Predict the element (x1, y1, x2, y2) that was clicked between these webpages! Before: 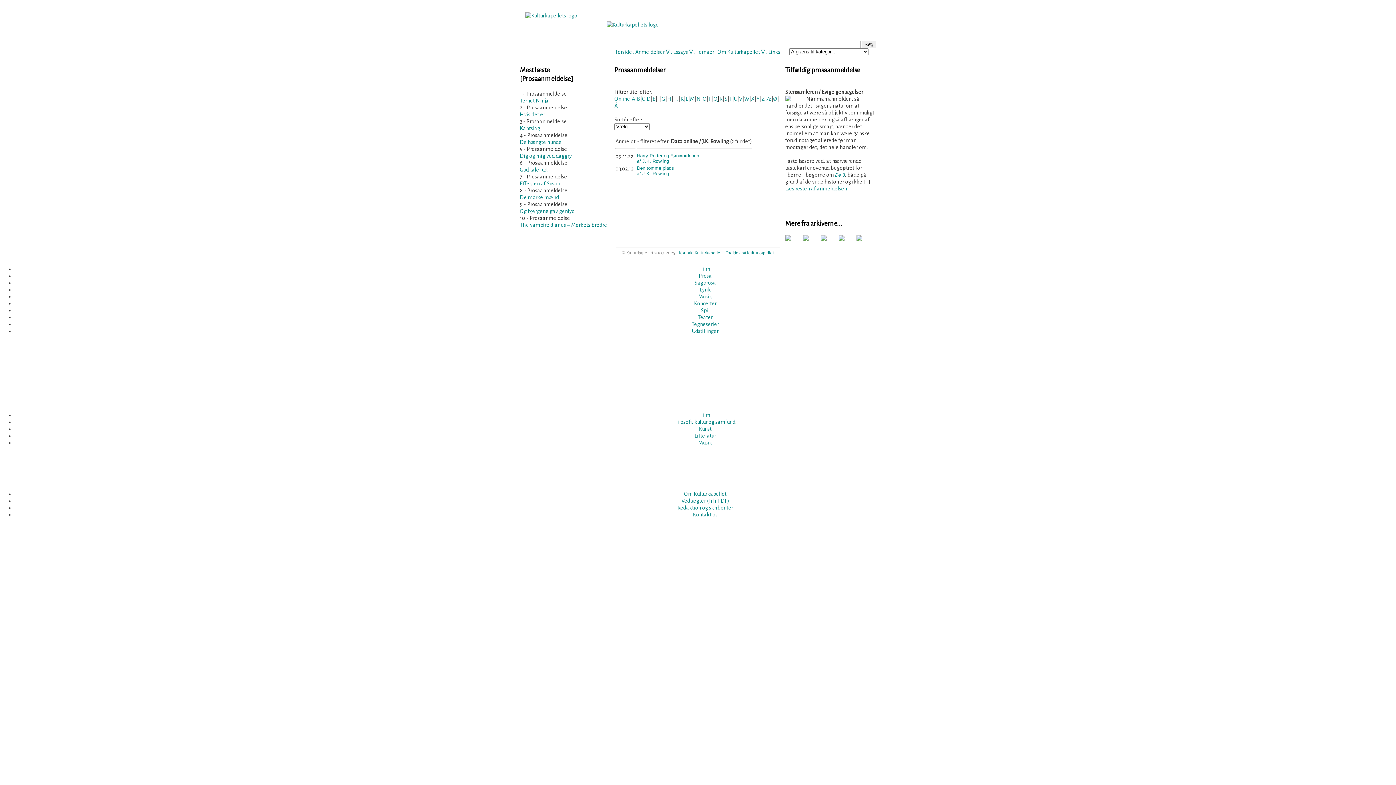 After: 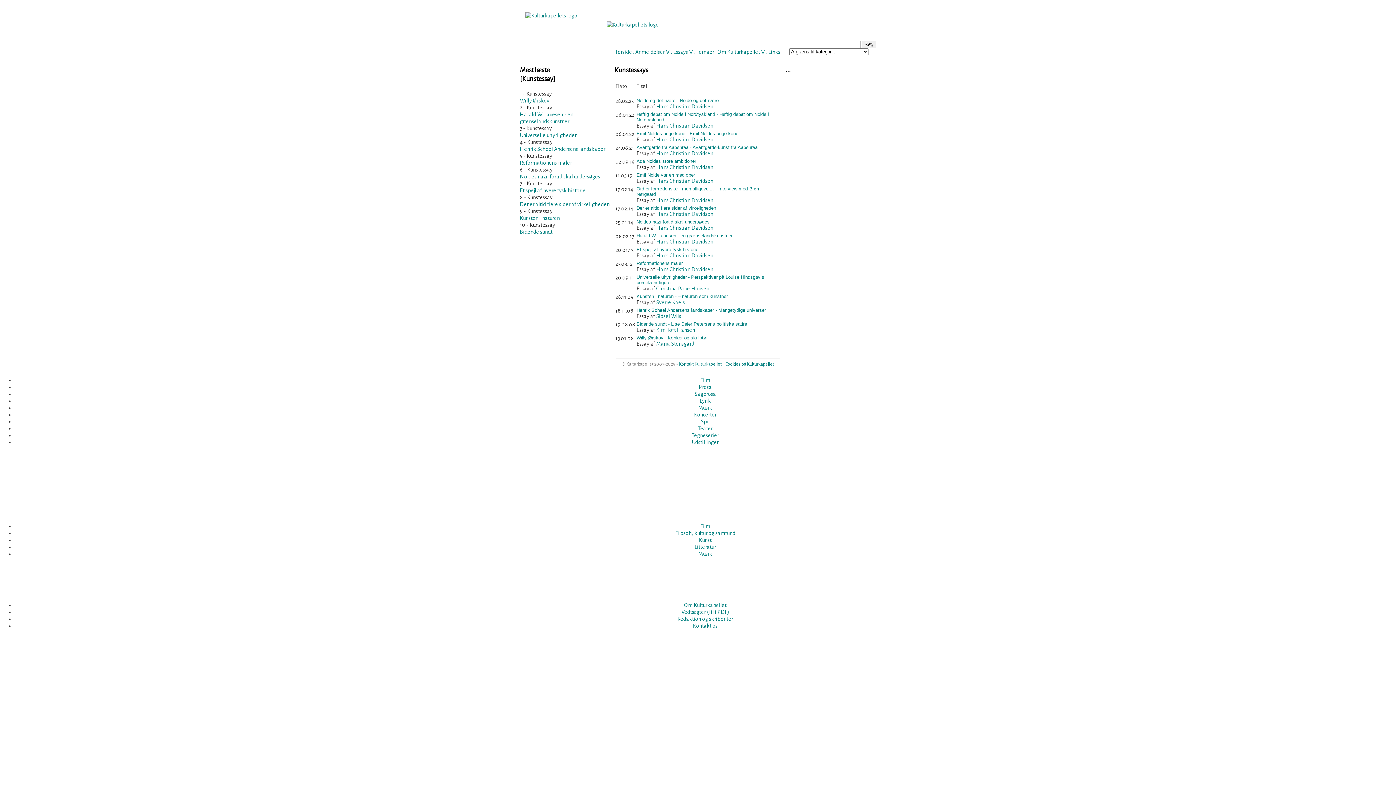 Action: bbox: (699, 426, 711, 431) label: Kunst